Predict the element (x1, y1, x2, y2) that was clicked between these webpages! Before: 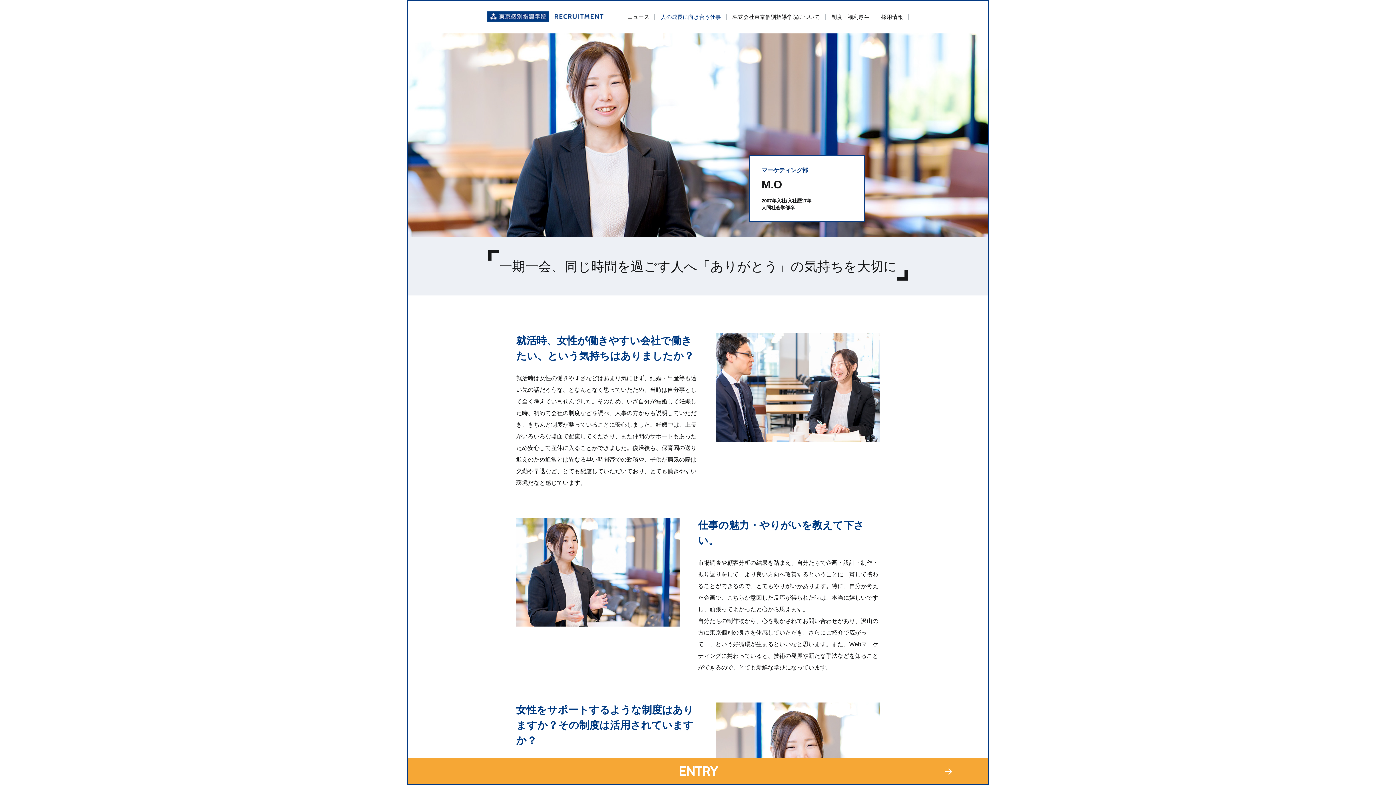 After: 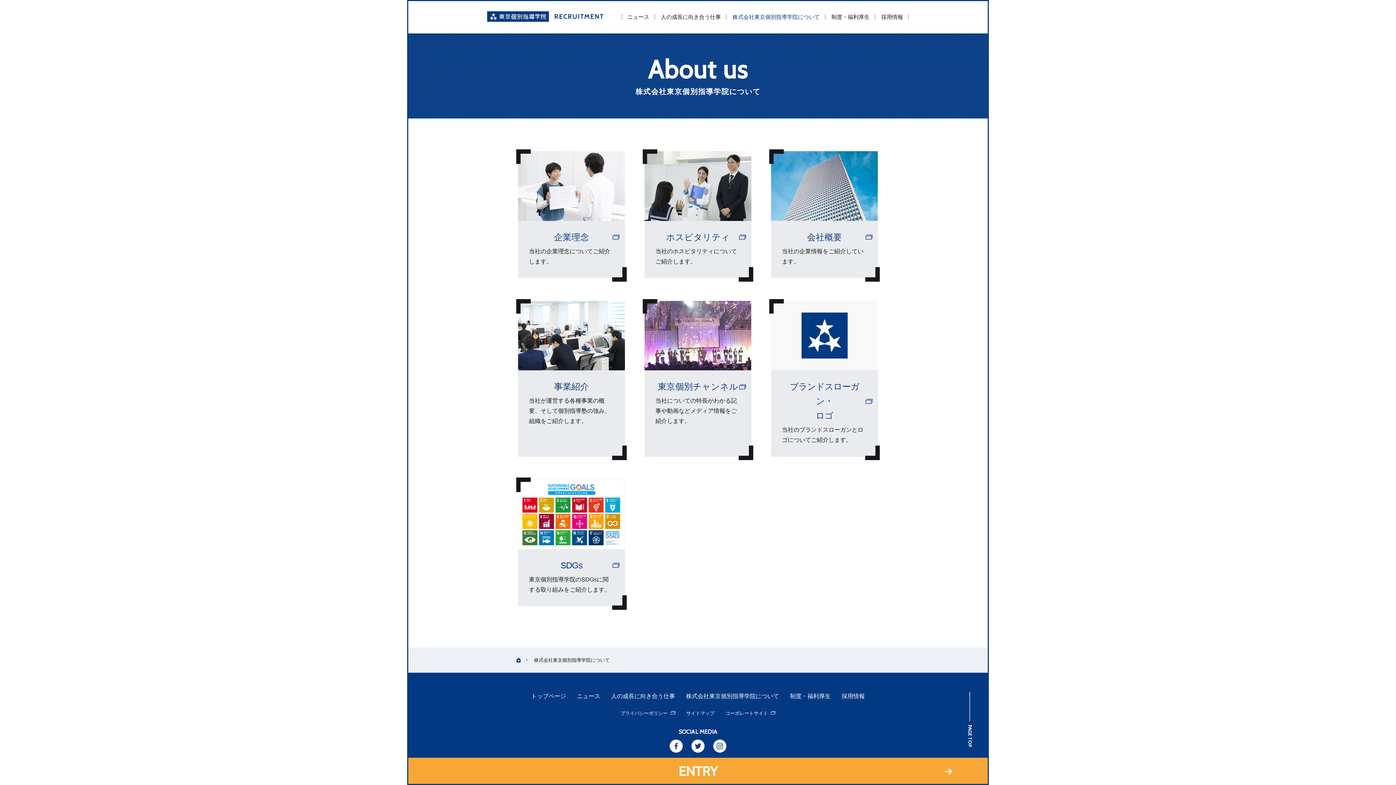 Action: label: 株式会社東京個別指導学院について bbox: (726, 0, 825, 33)